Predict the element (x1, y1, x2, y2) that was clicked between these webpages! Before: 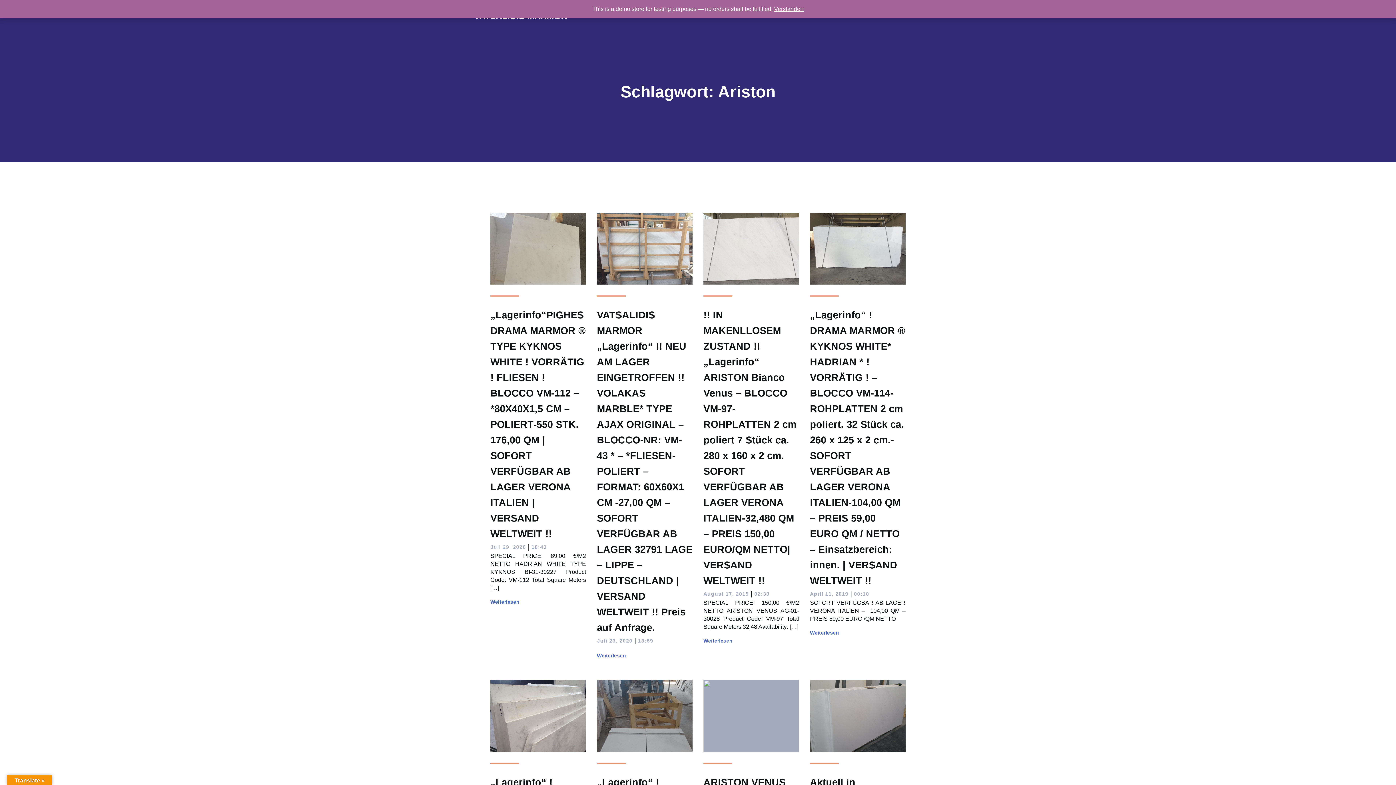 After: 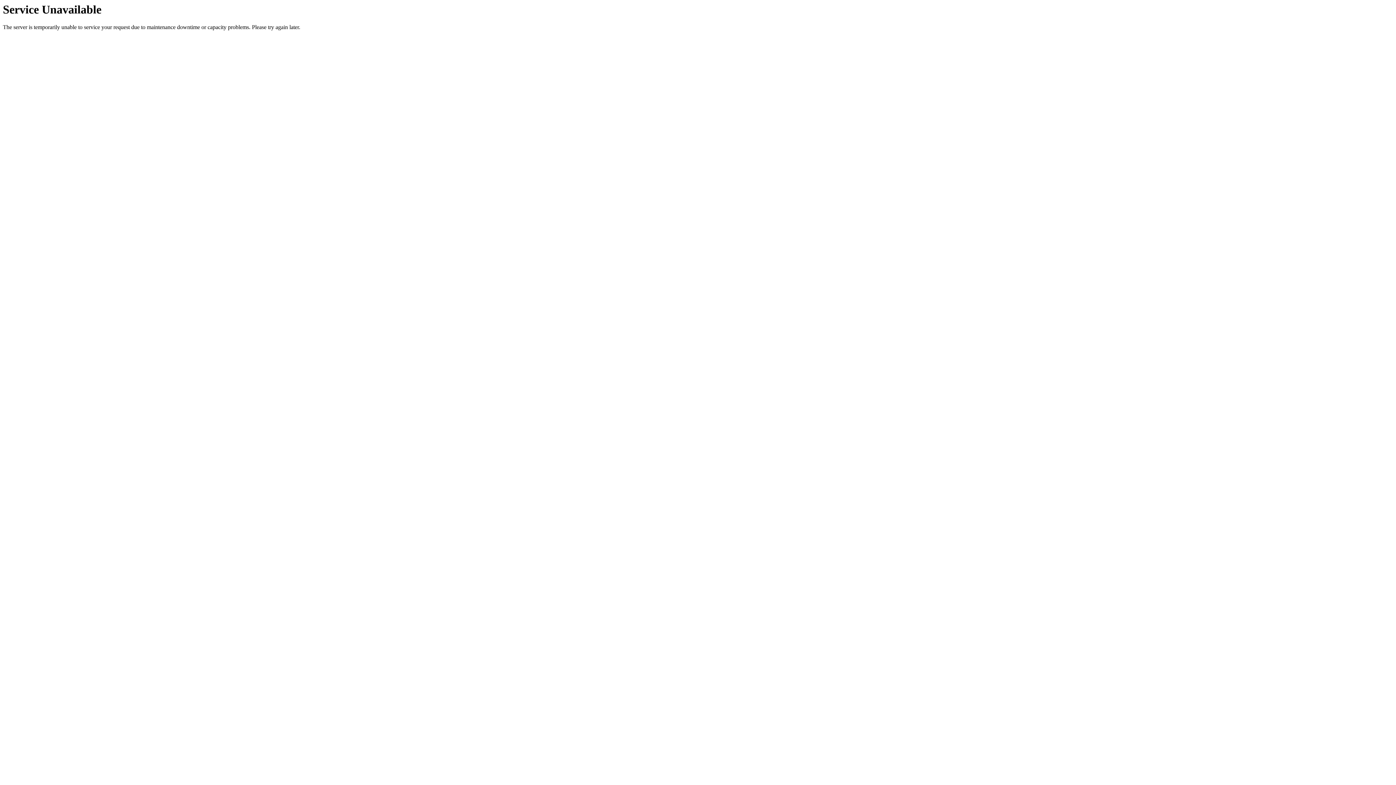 Action: bbox: (597, 637, 632, 645) label: Juli 23, 2020